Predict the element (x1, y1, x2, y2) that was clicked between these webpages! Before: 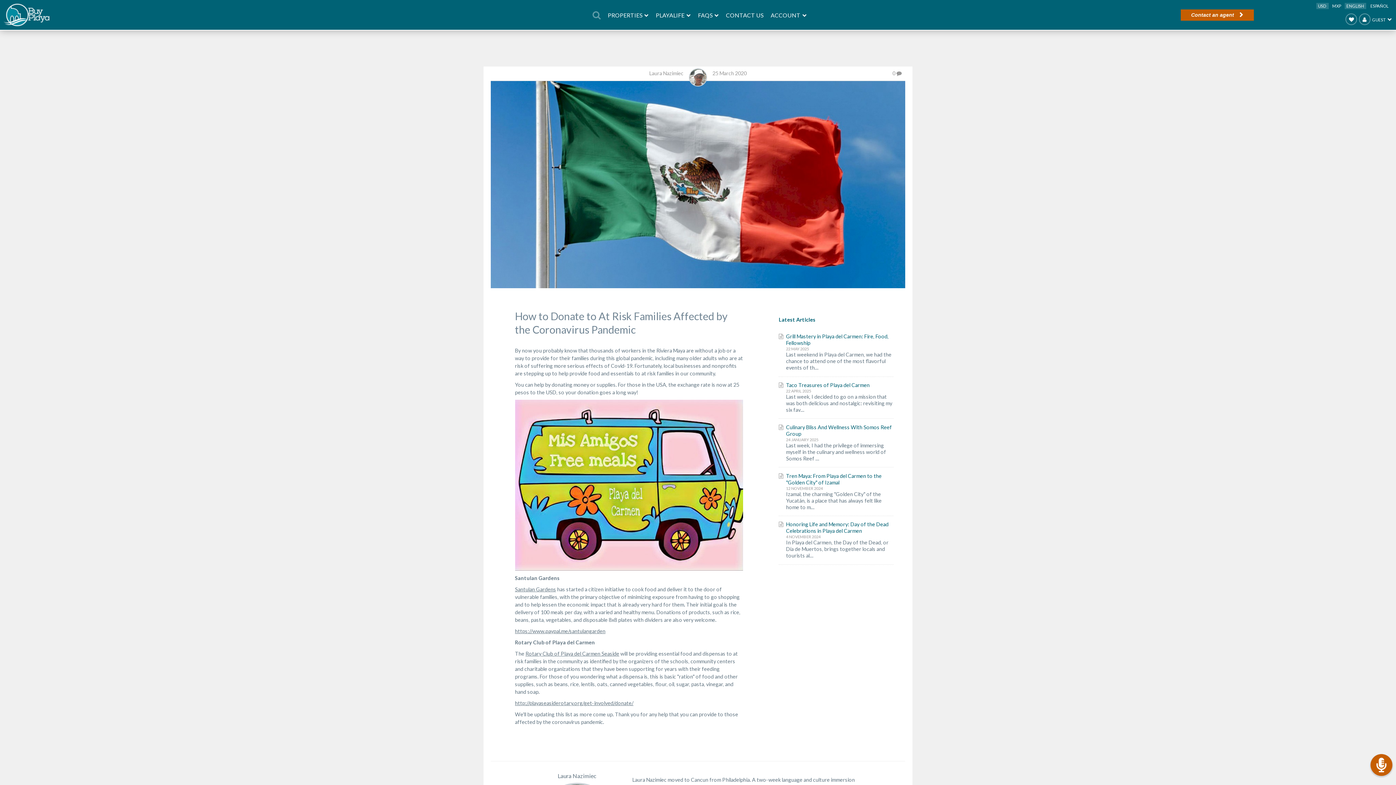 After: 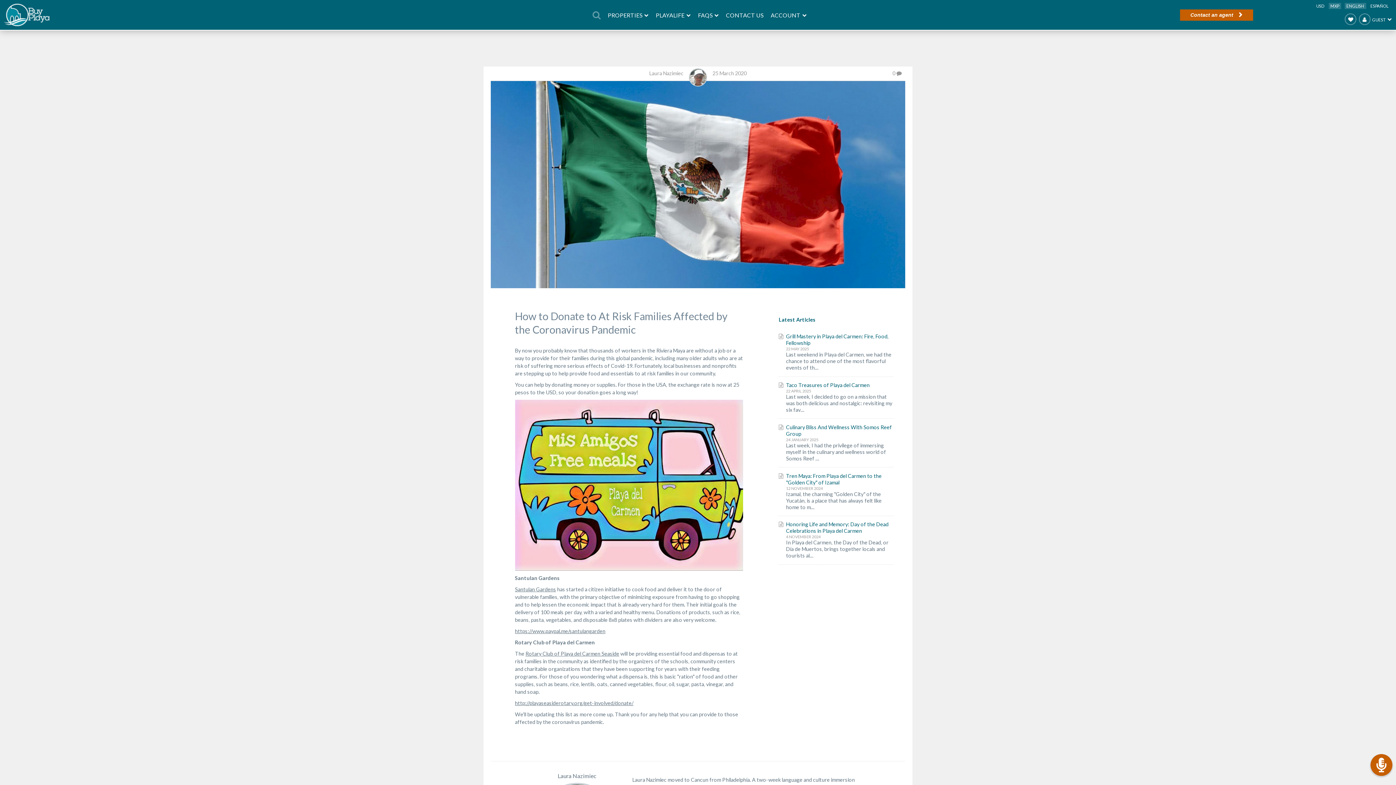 Action: label: MXP bbox: (1332, 3, 1341, 8)